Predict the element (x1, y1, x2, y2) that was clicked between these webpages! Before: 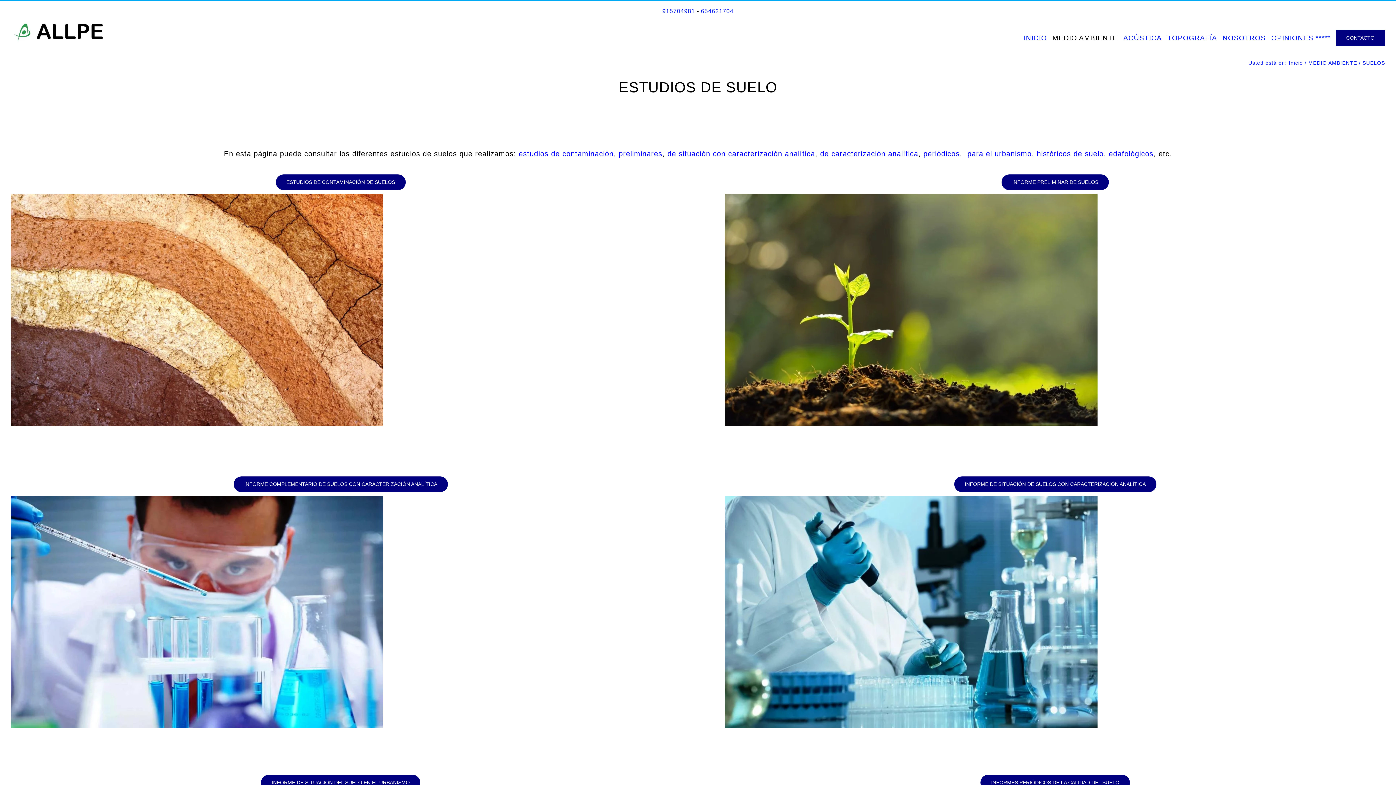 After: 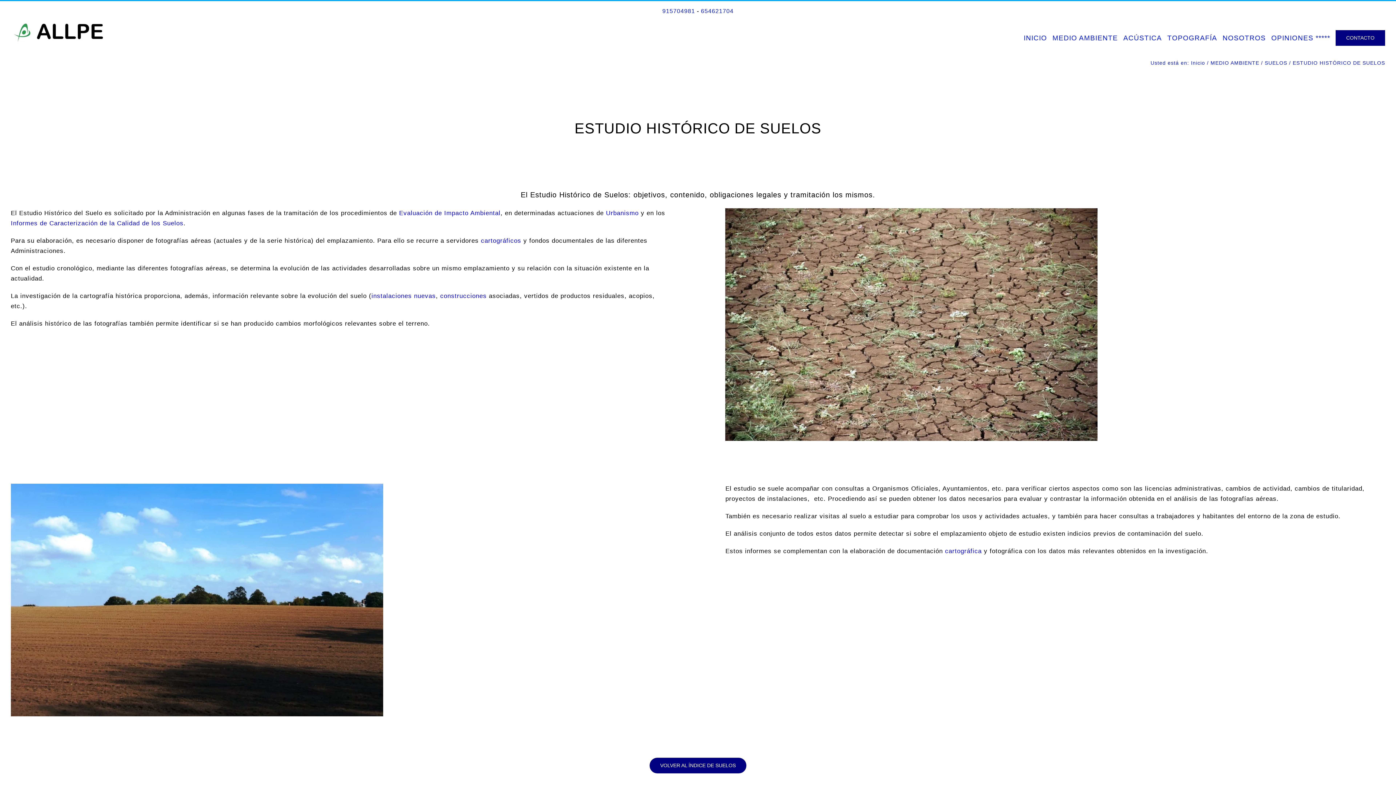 Action: label: históricos de suelo bbox: (1037, 149, 1104, 157)